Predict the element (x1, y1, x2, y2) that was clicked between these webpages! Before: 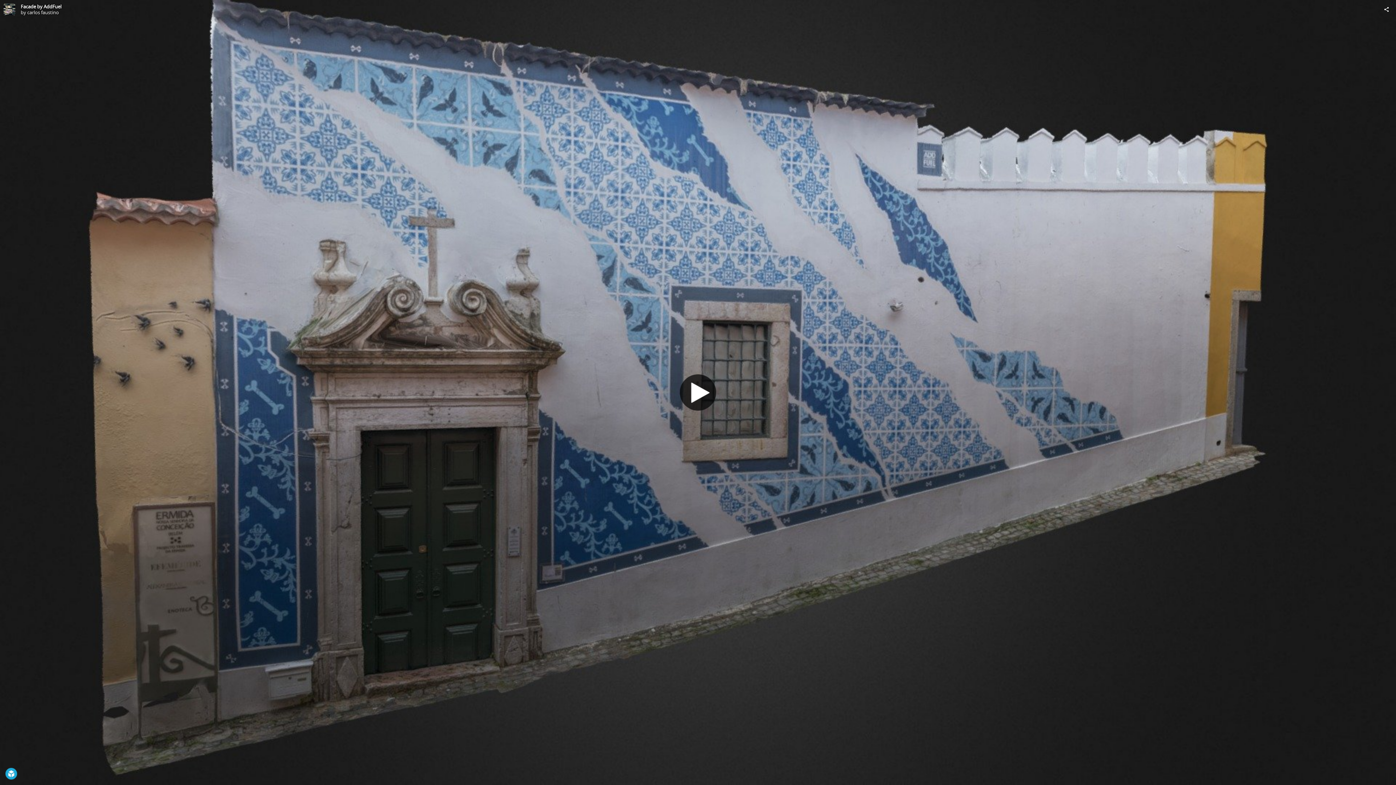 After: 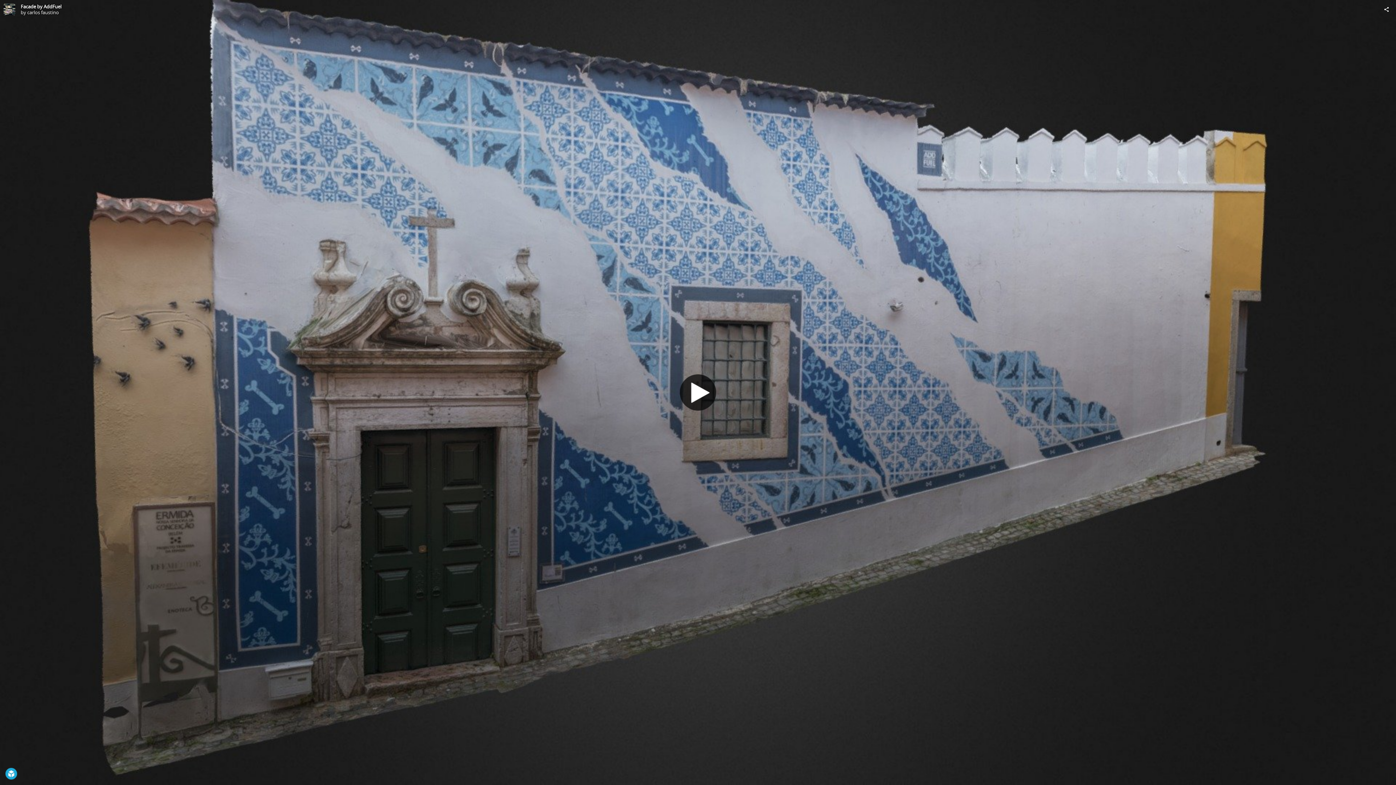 Action: label: Visit carlos faustino's Profile bbox: (3, 3, 15, 15)